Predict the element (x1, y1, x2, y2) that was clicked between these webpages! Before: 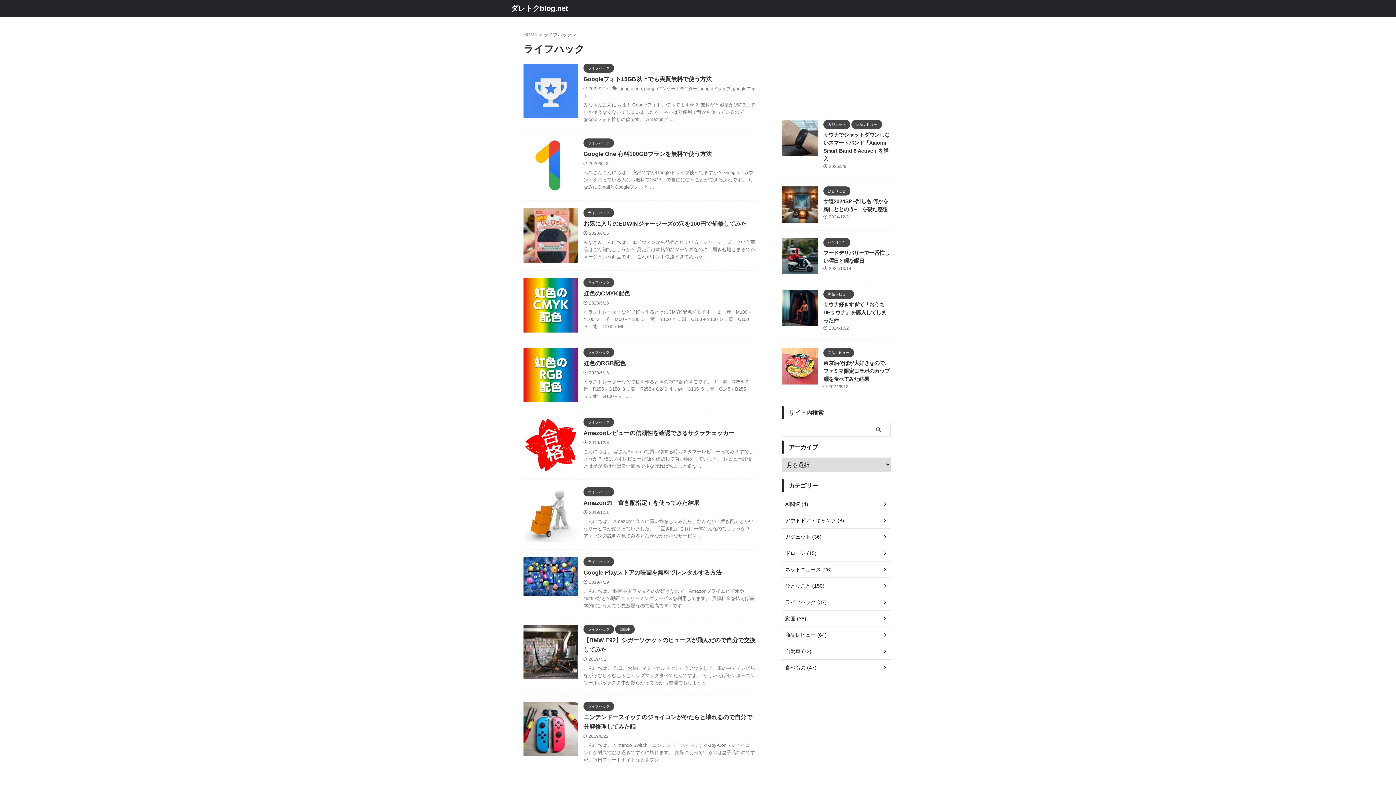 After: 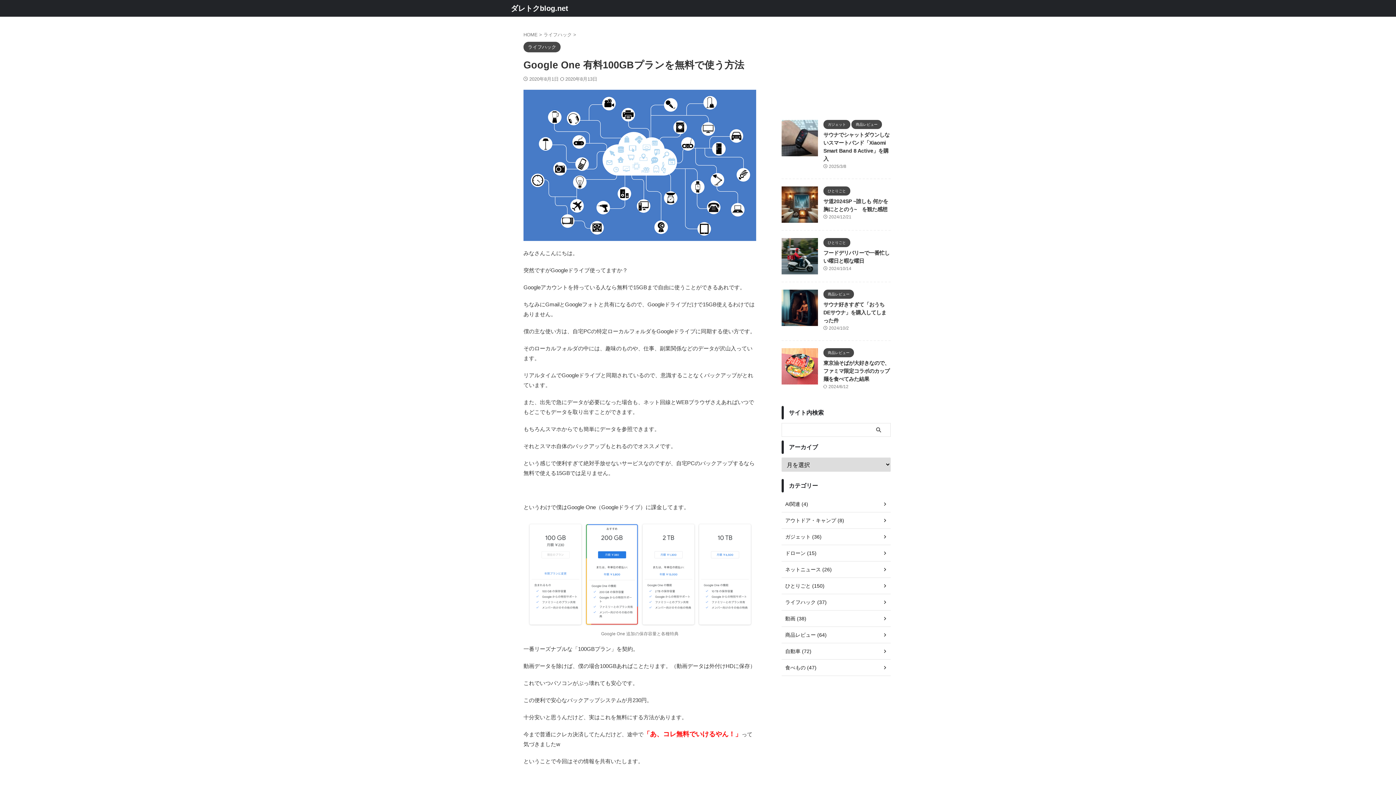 Action: bbox: (583, 150, 712, 157) label: Google One 有料100GBプランを無料で使う方法